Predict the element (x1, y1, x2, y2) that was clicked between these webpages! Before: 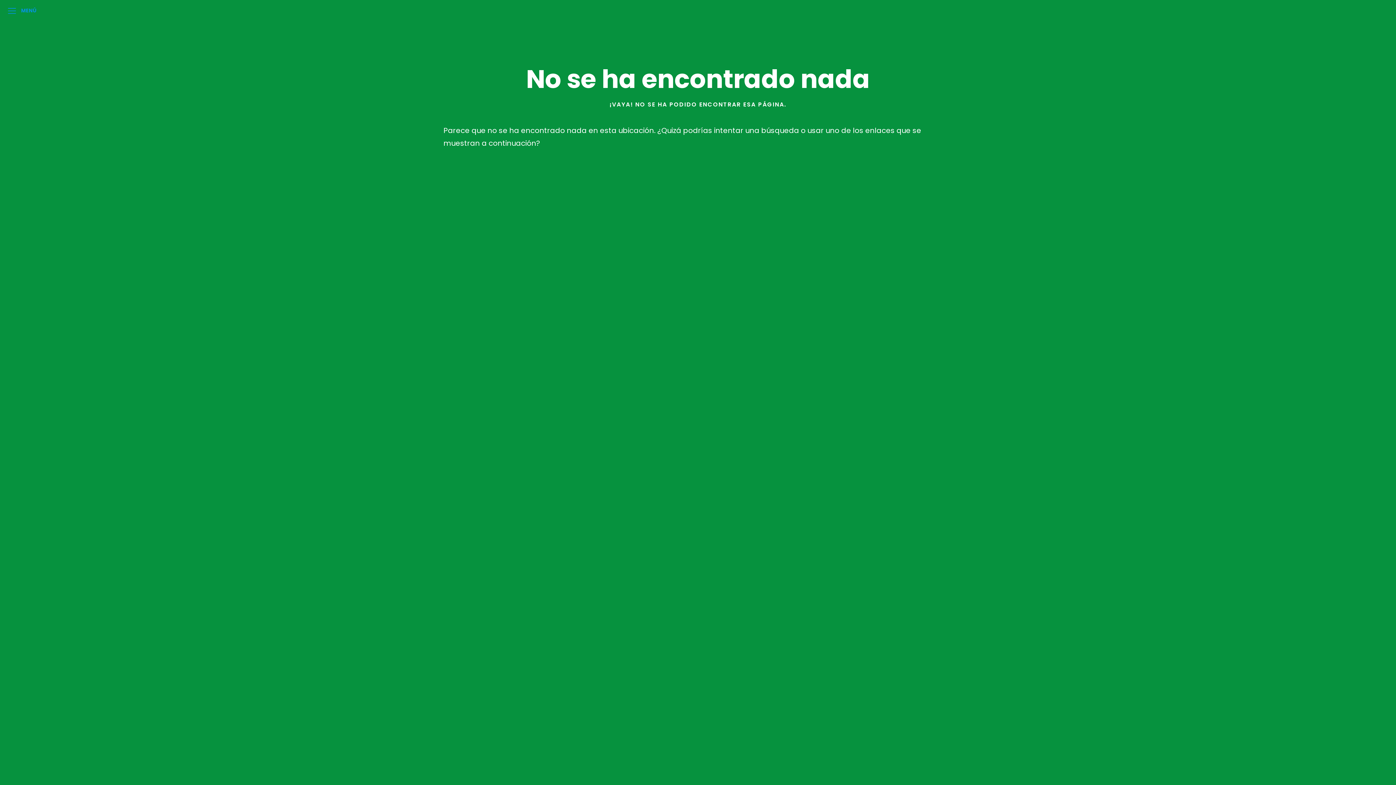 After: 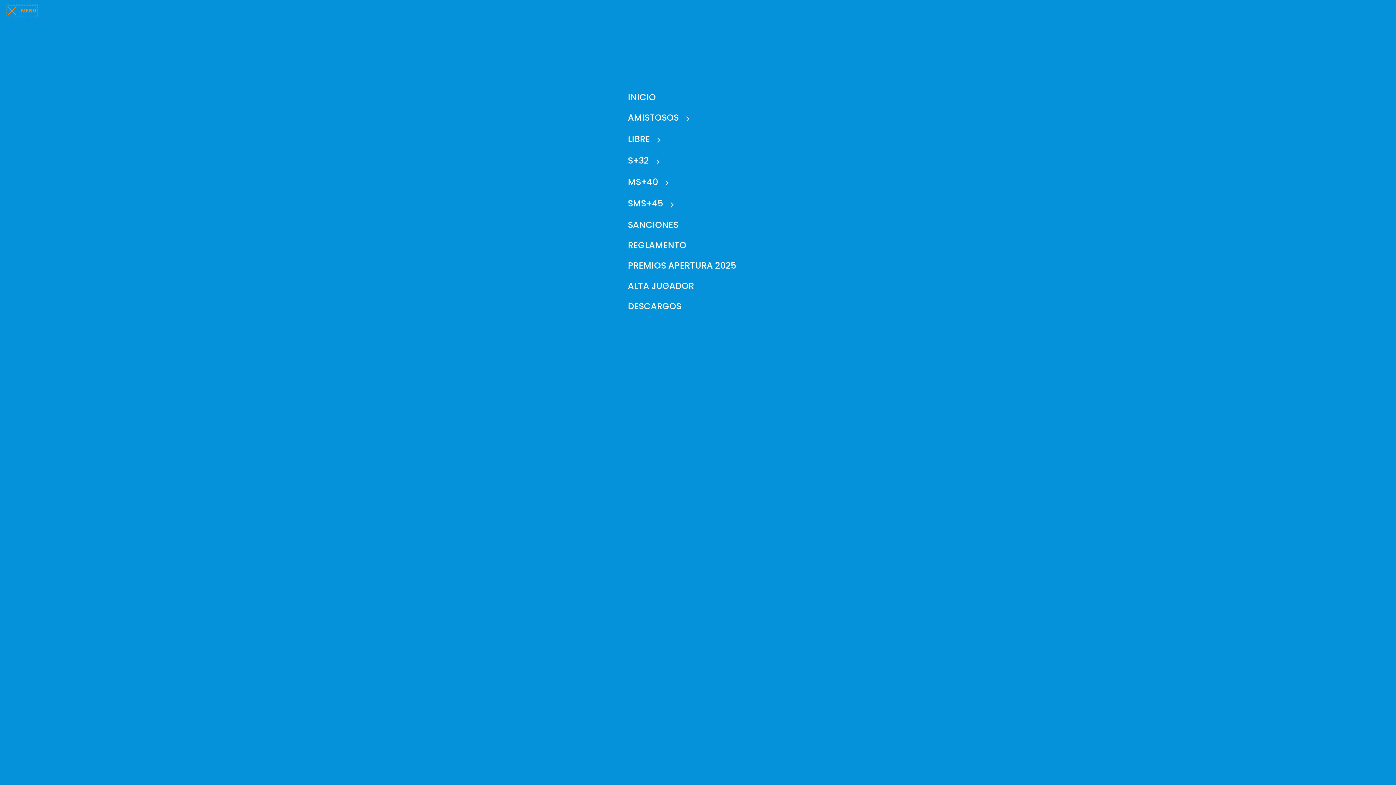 Action: bbox: (5, 4, 38, 17) label: MENÚ